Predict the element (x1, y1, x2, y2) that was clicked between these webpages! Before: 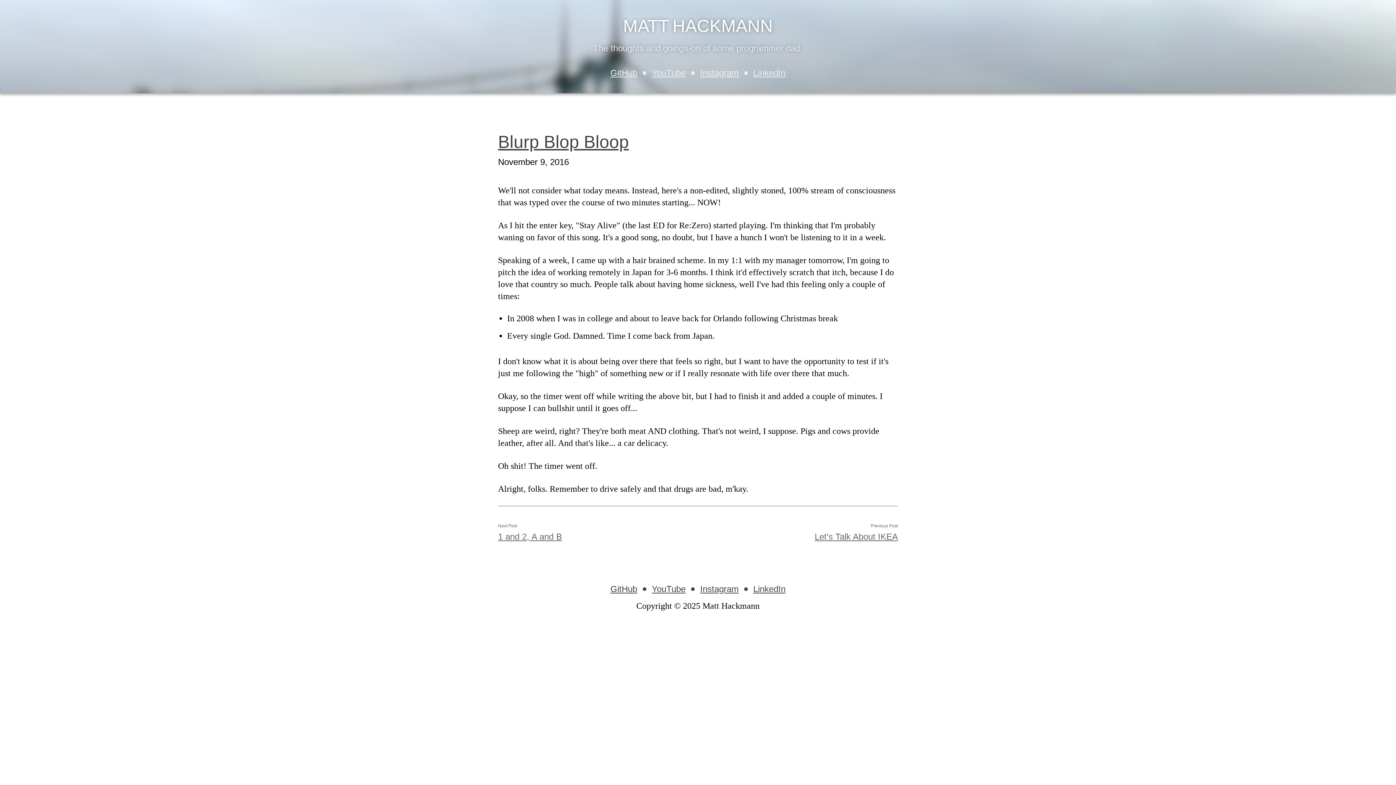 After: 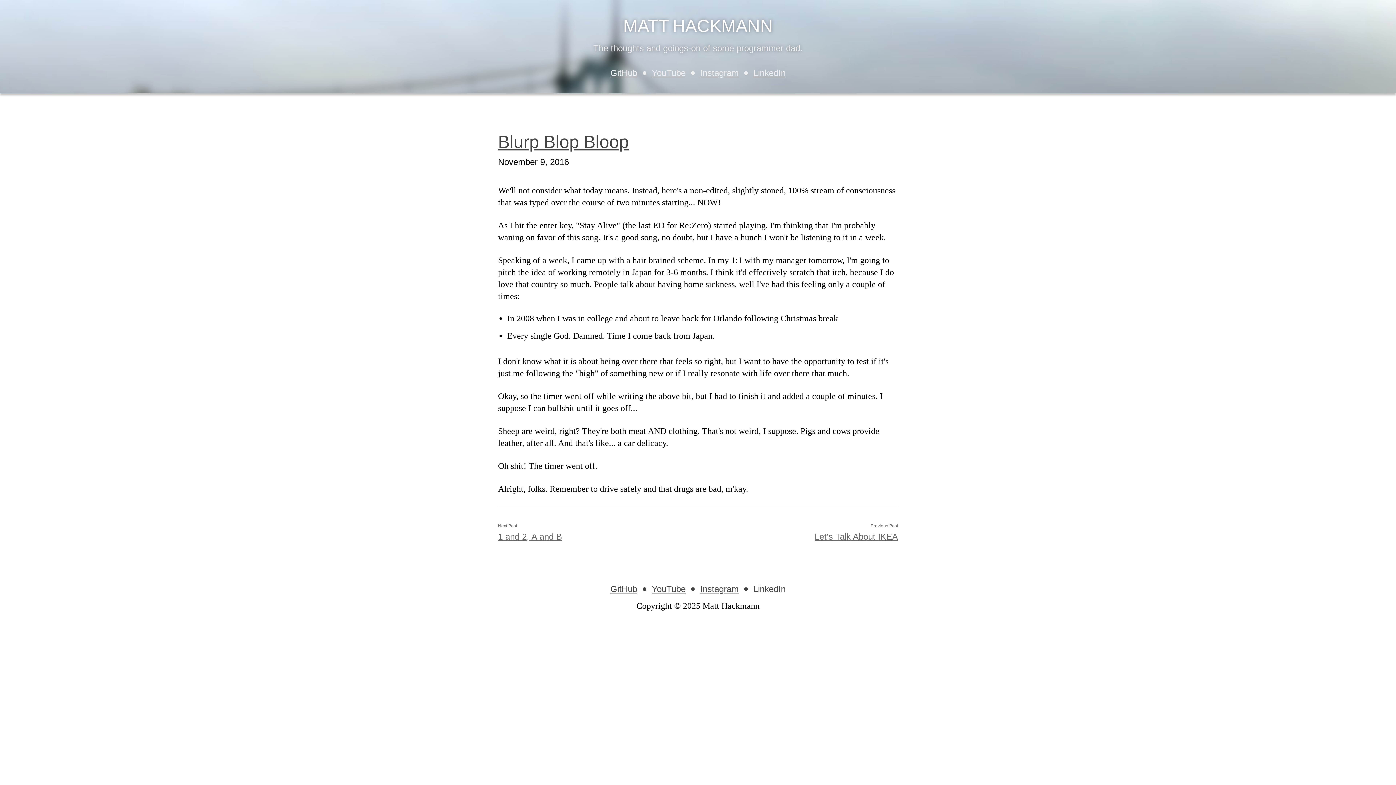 Action: label: LinkedIn bbox: (753, 584, 785, 594)